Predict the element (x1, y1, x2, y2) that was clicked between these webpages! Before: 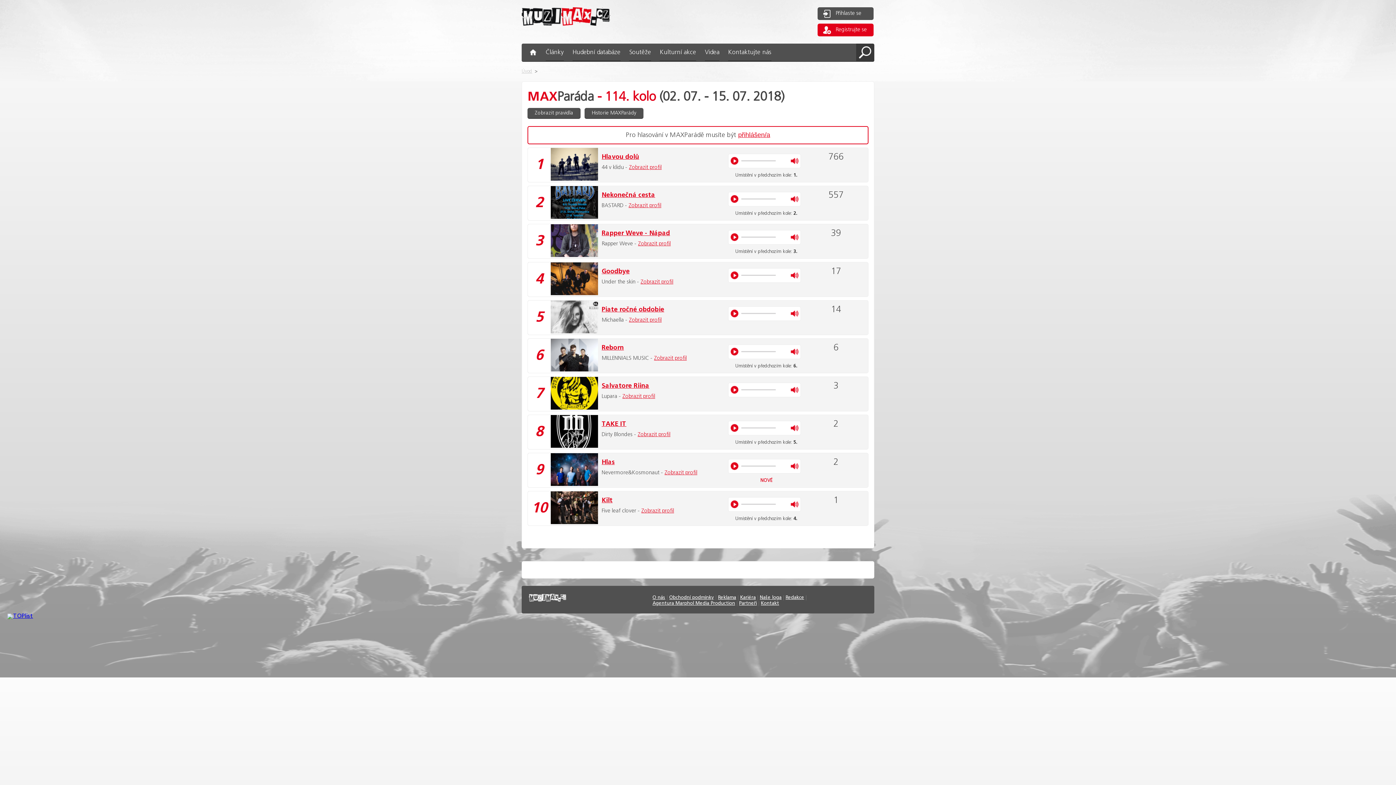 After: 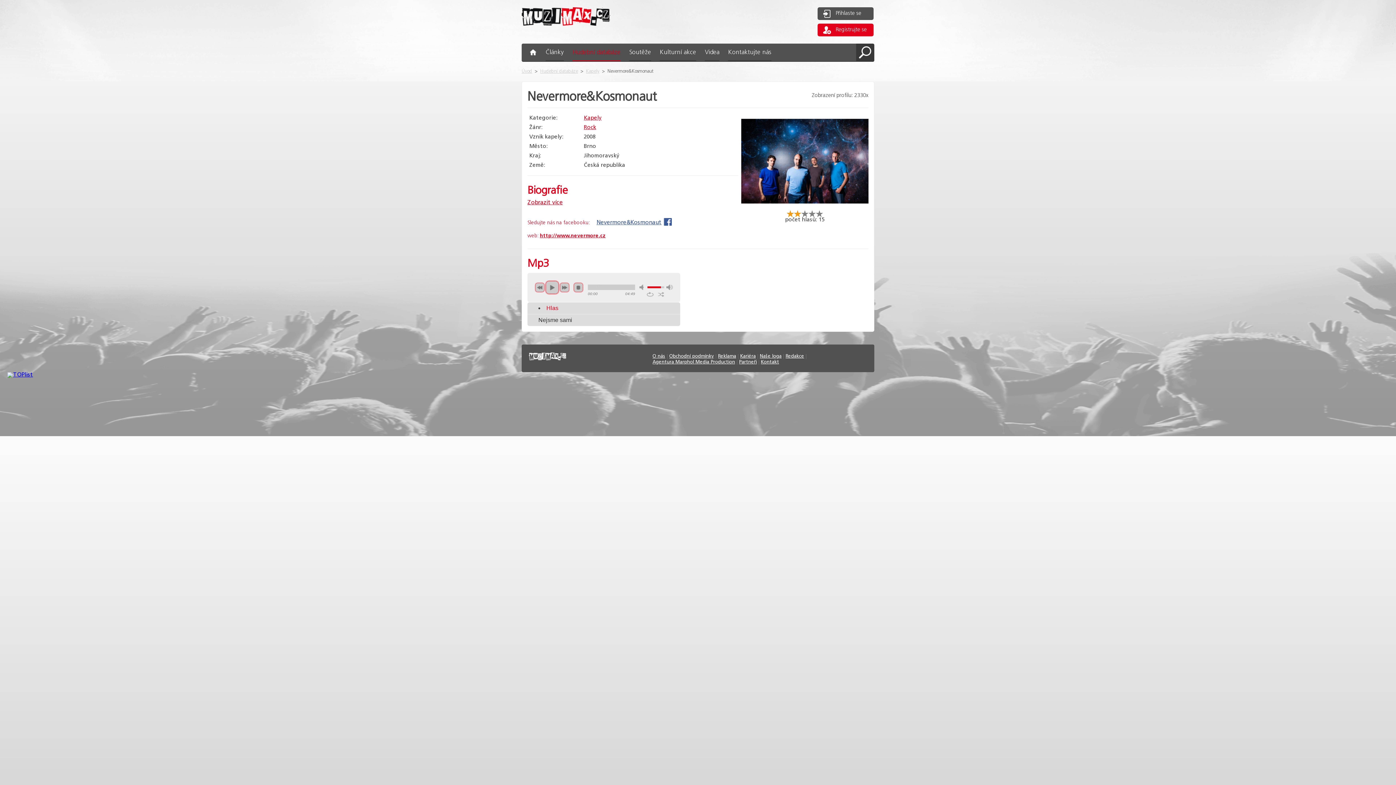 Action: label: Zobrazit profil bbox: (664, 470, 697, 475)